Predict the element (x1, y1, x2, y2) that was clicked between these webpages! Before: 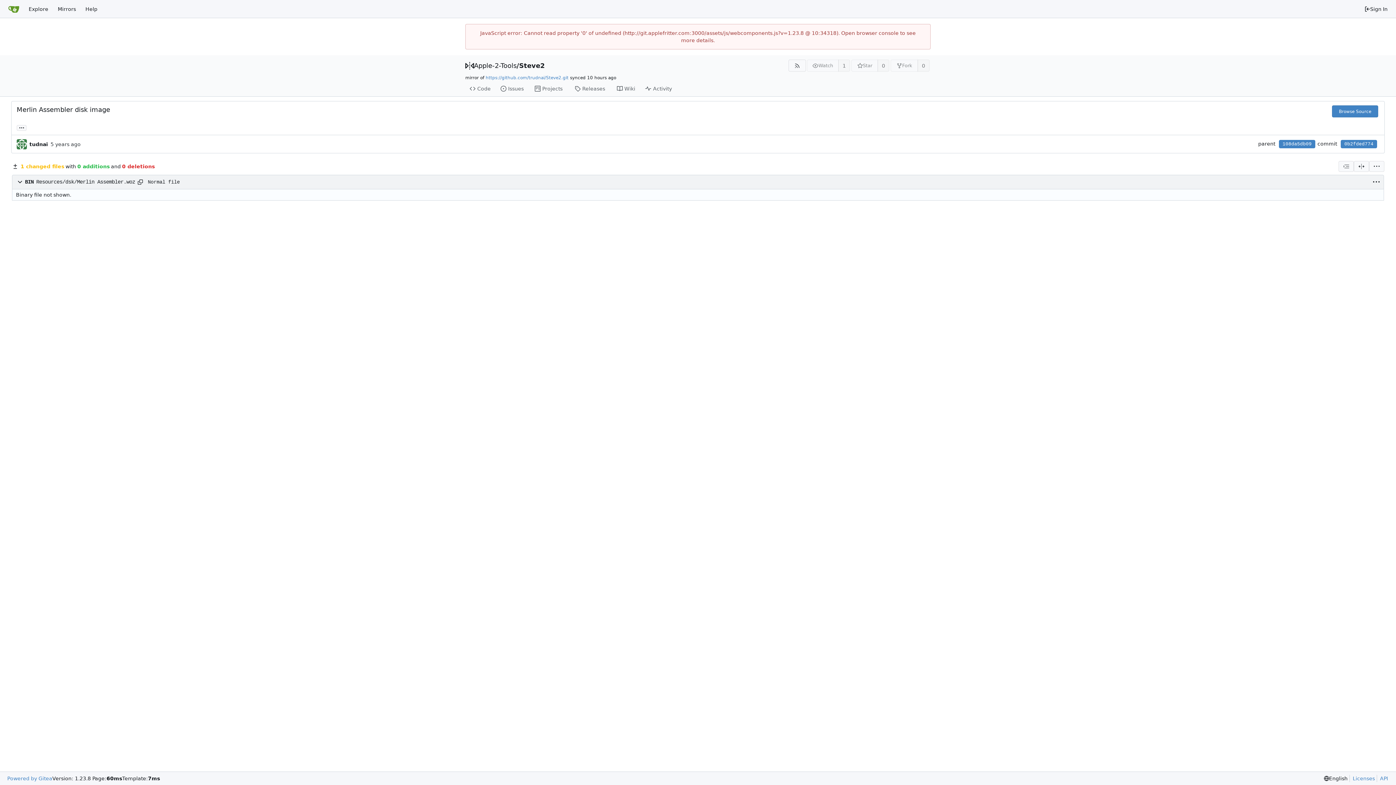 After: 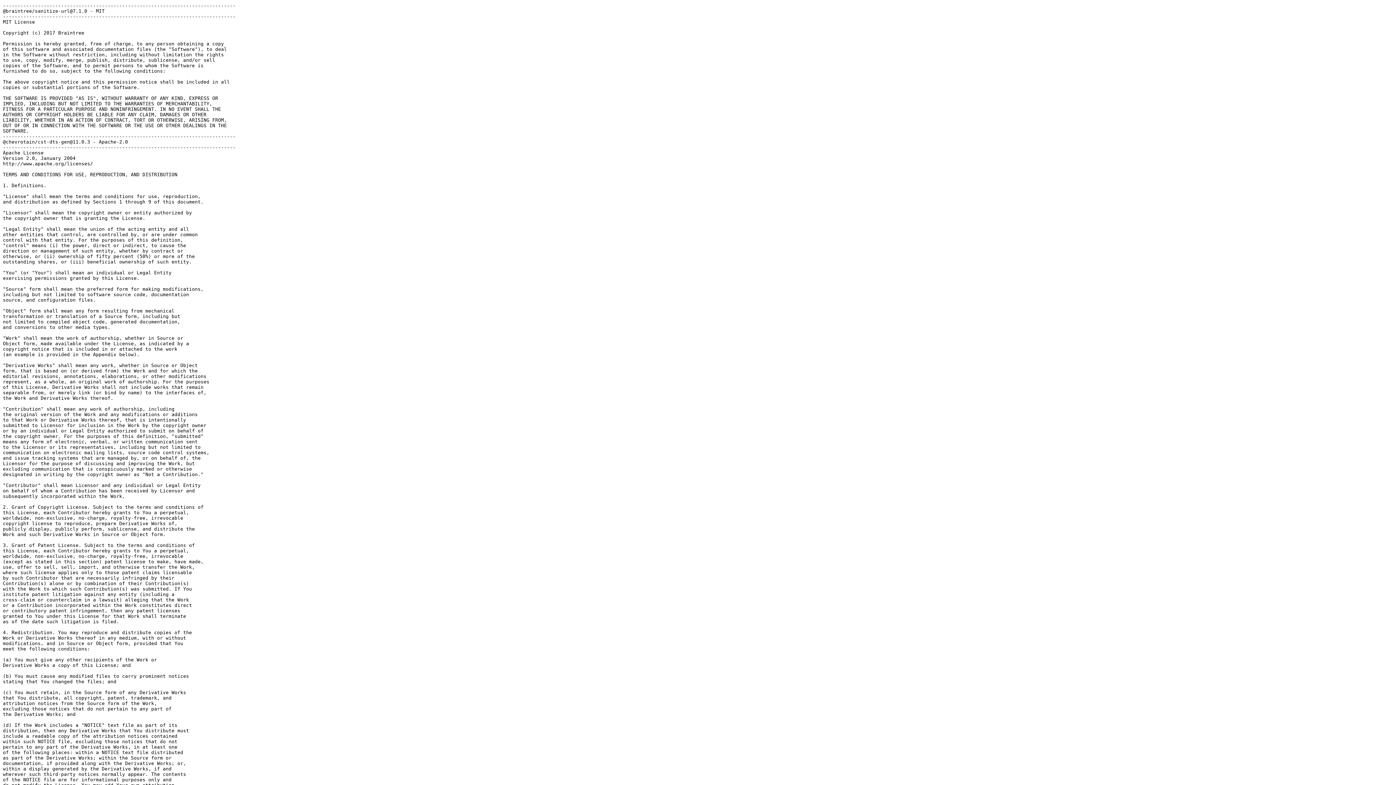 Action: label: Licenses bbox: (1349, 775, 1375, 782)